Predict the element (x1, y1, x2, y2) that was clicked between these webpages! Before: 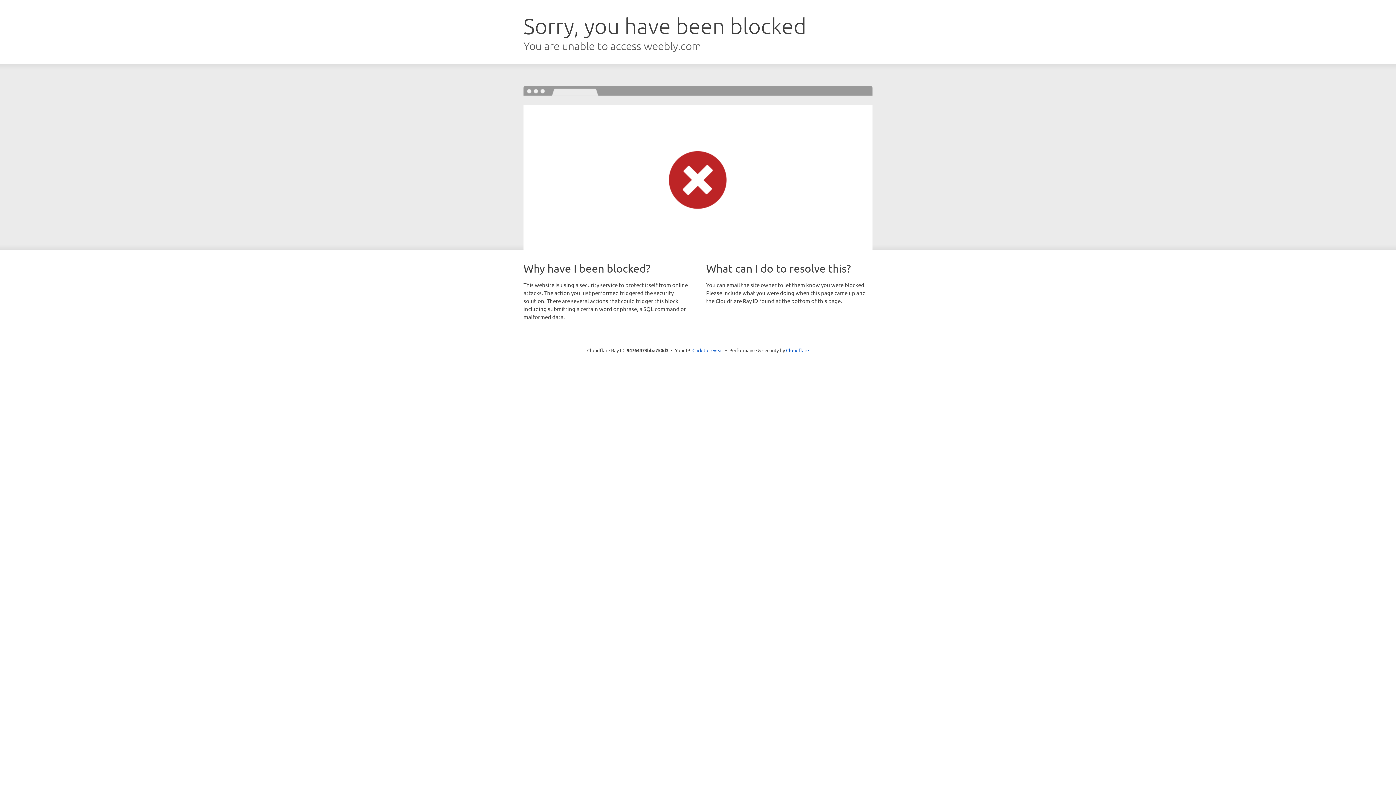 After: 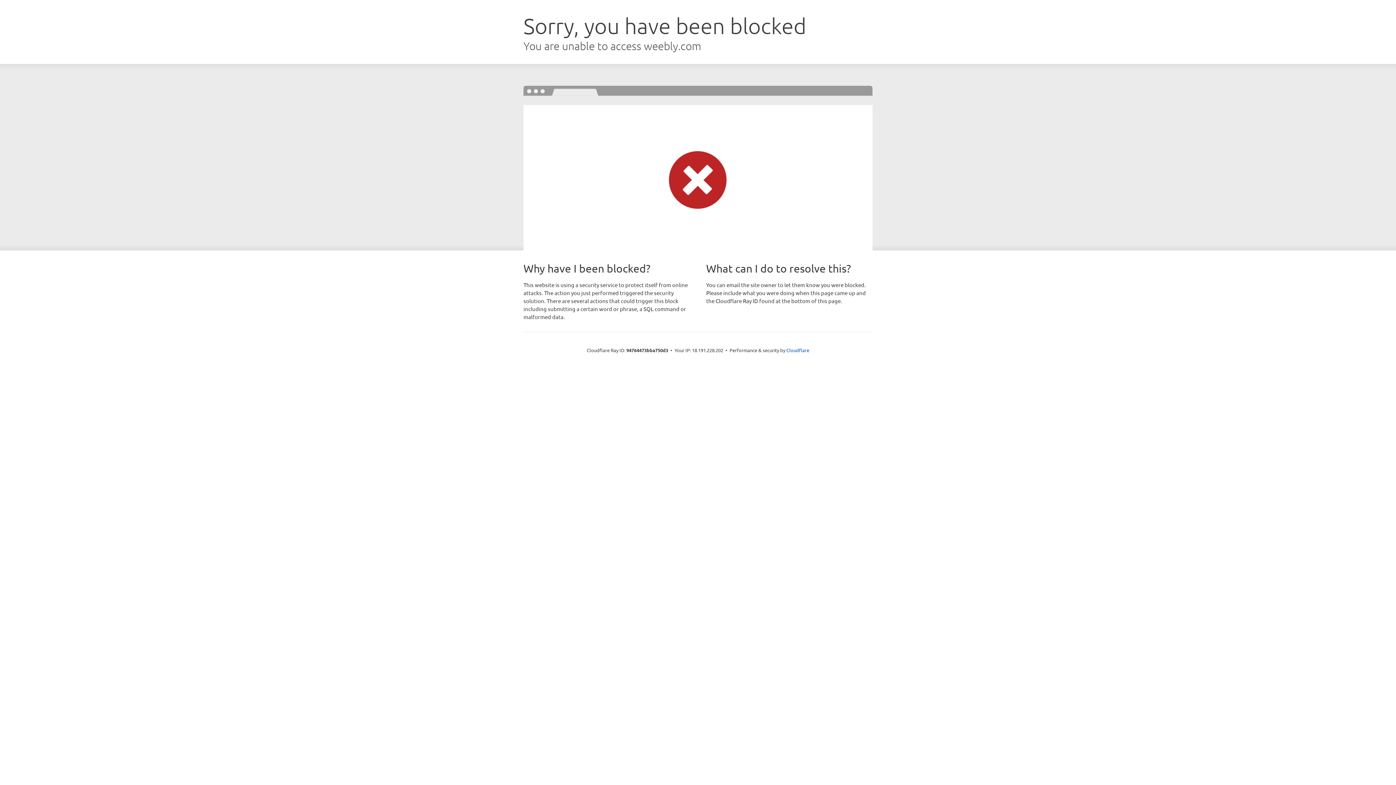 Action: label: Click to reveal bbox: (692, 346, 723, 353)